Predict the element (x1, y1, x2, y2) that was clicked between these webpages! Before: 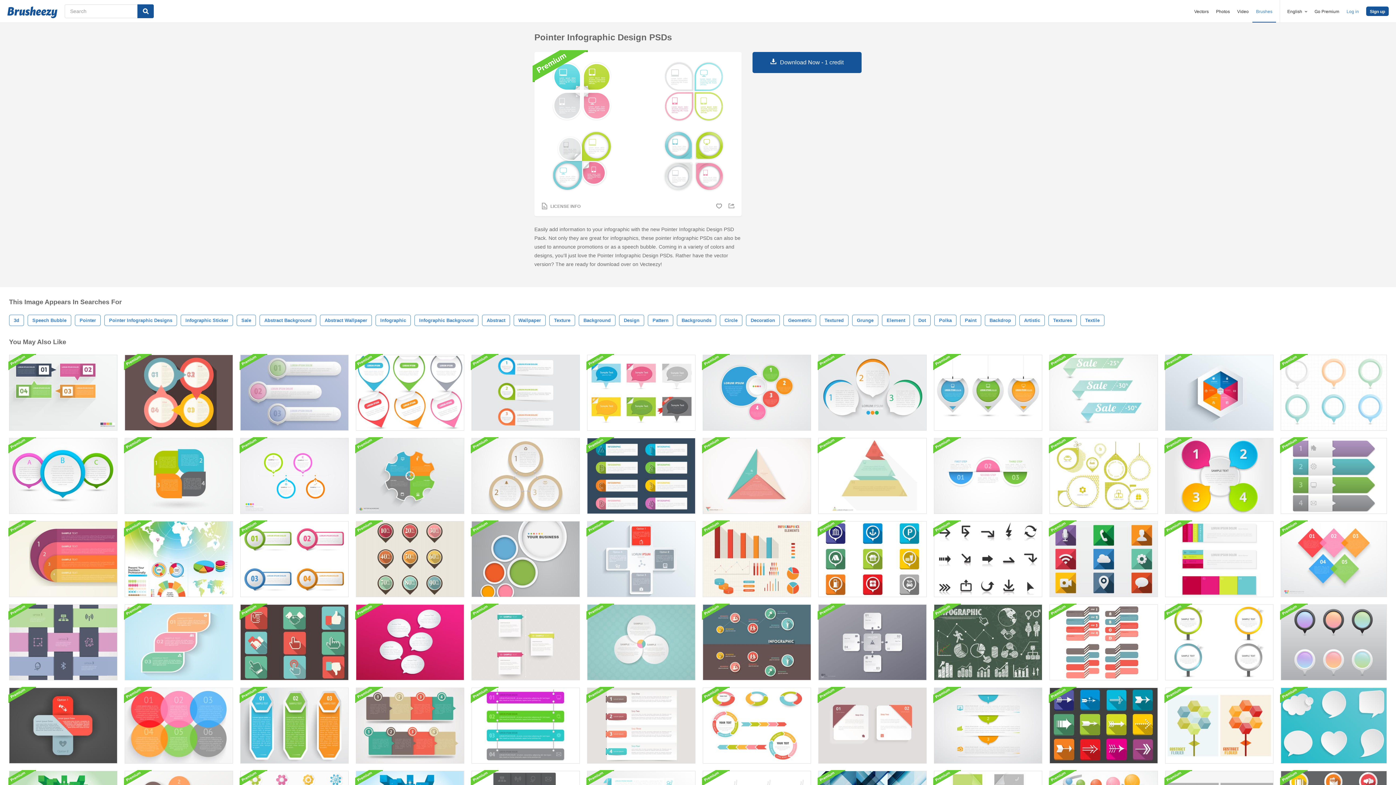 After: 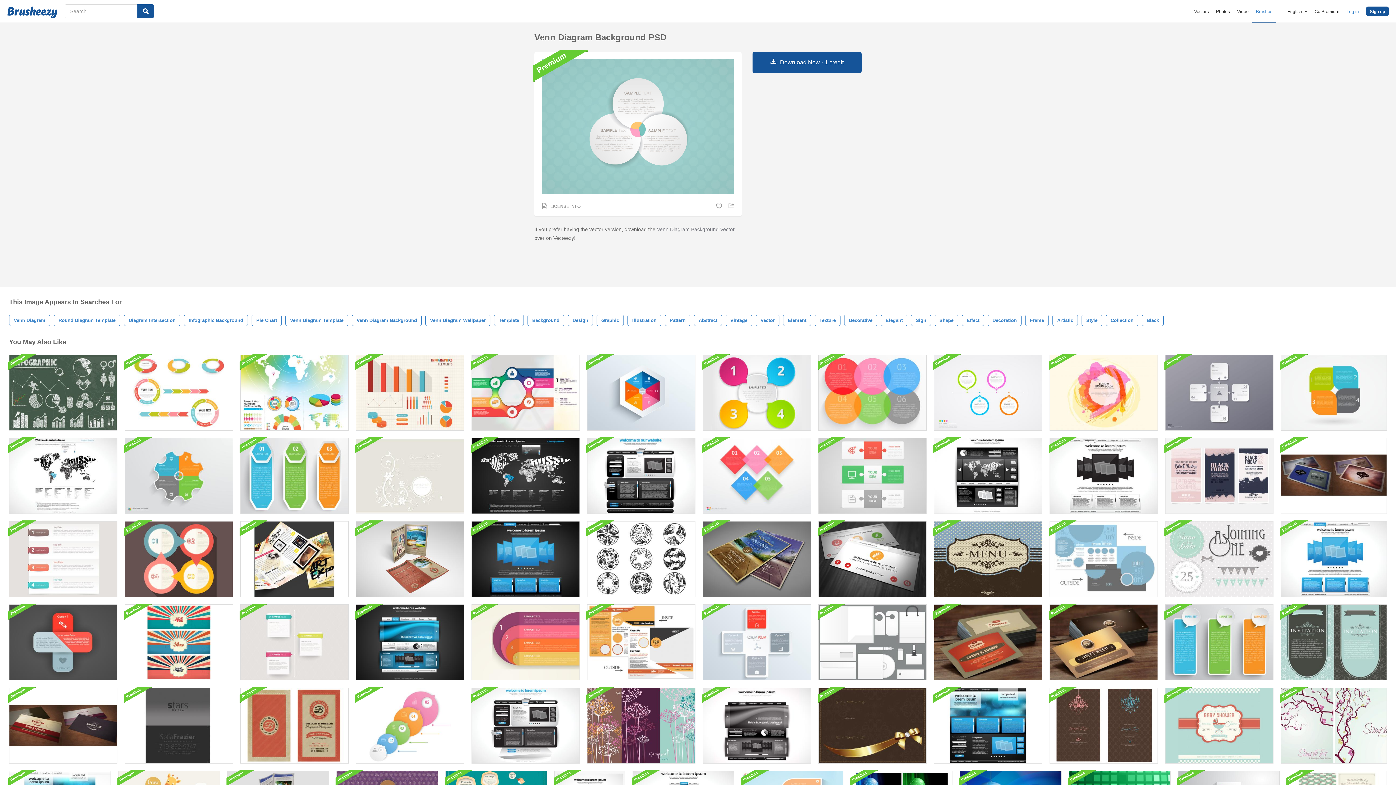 Action: bbox: (587, 604, 695, 680)